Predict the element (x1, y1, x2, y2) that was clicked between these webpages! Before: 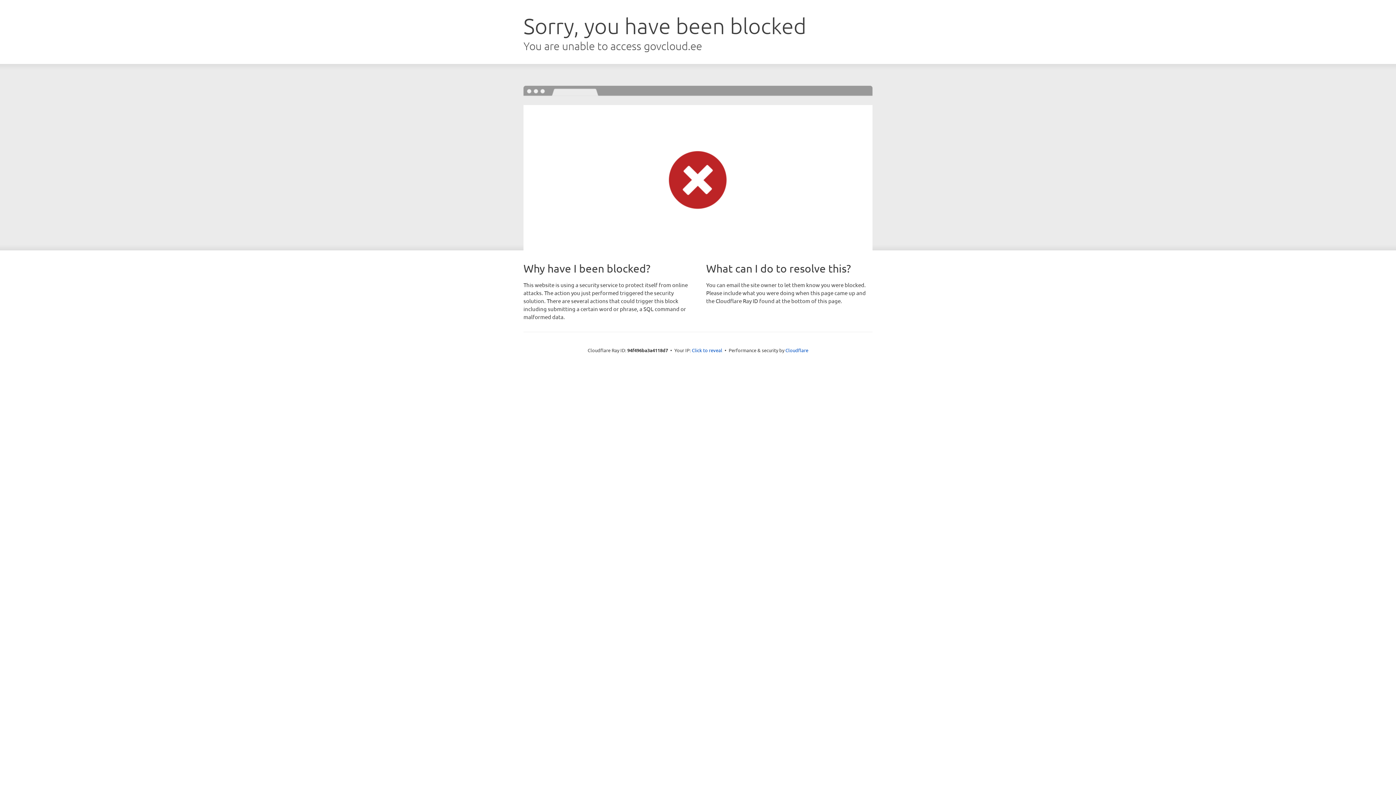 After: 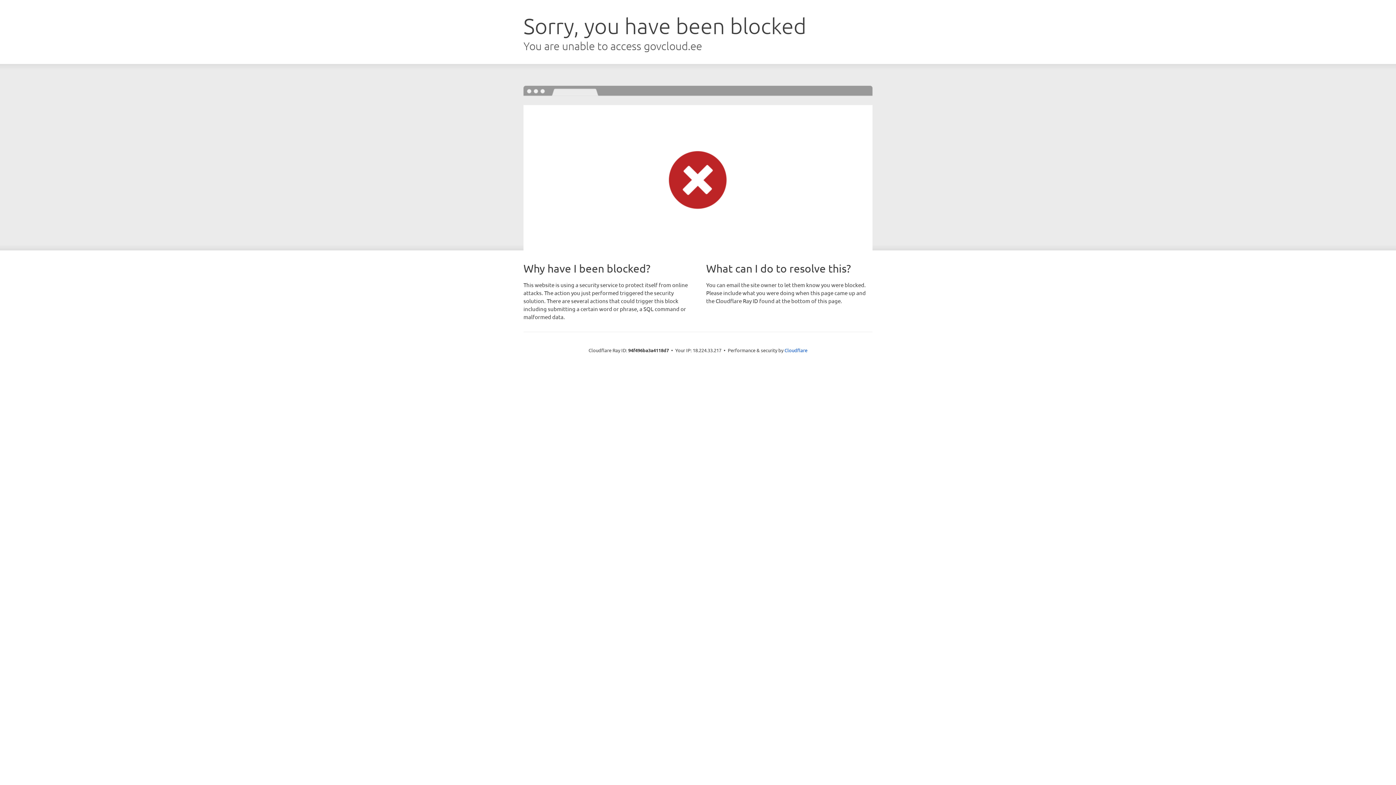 Action: bbox: (692, 346, 722, 353) label: Click to reveal